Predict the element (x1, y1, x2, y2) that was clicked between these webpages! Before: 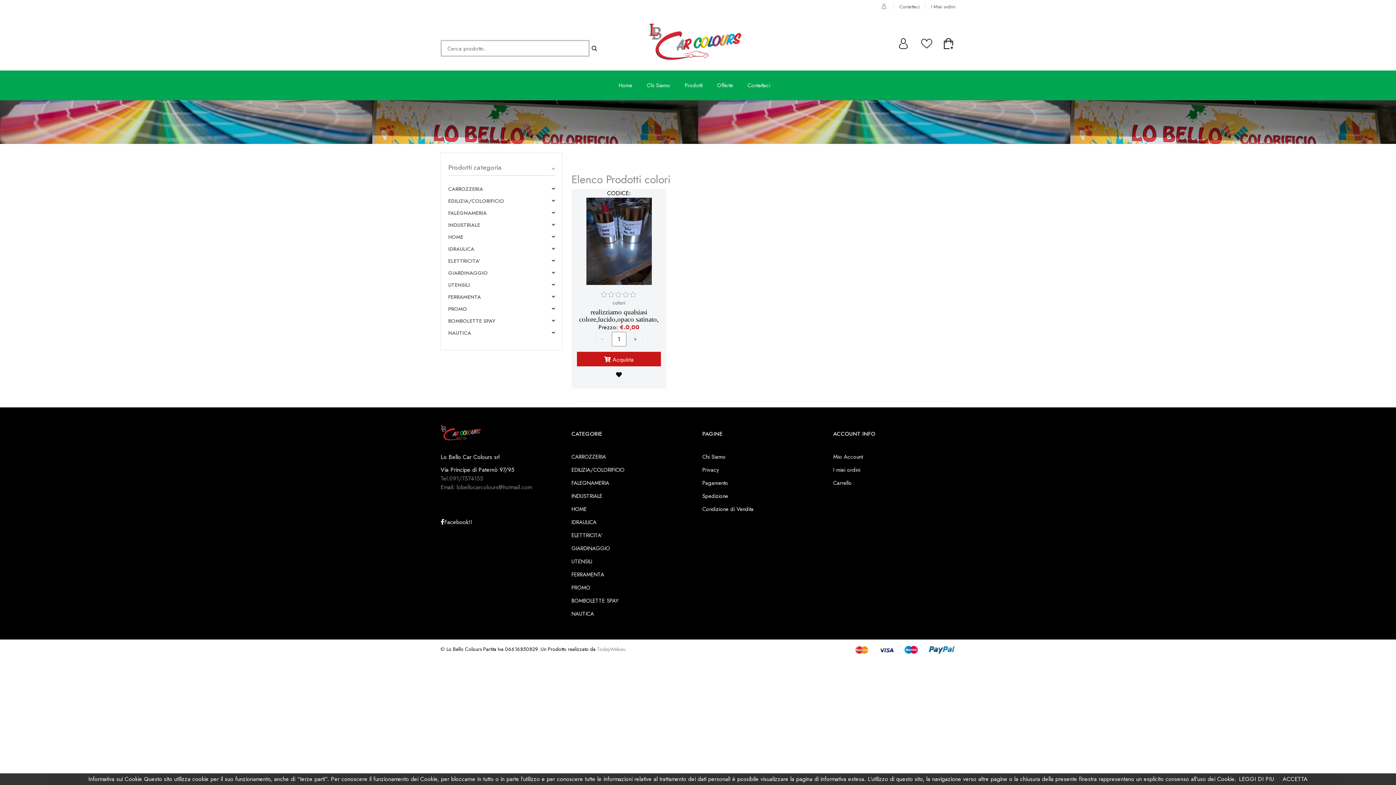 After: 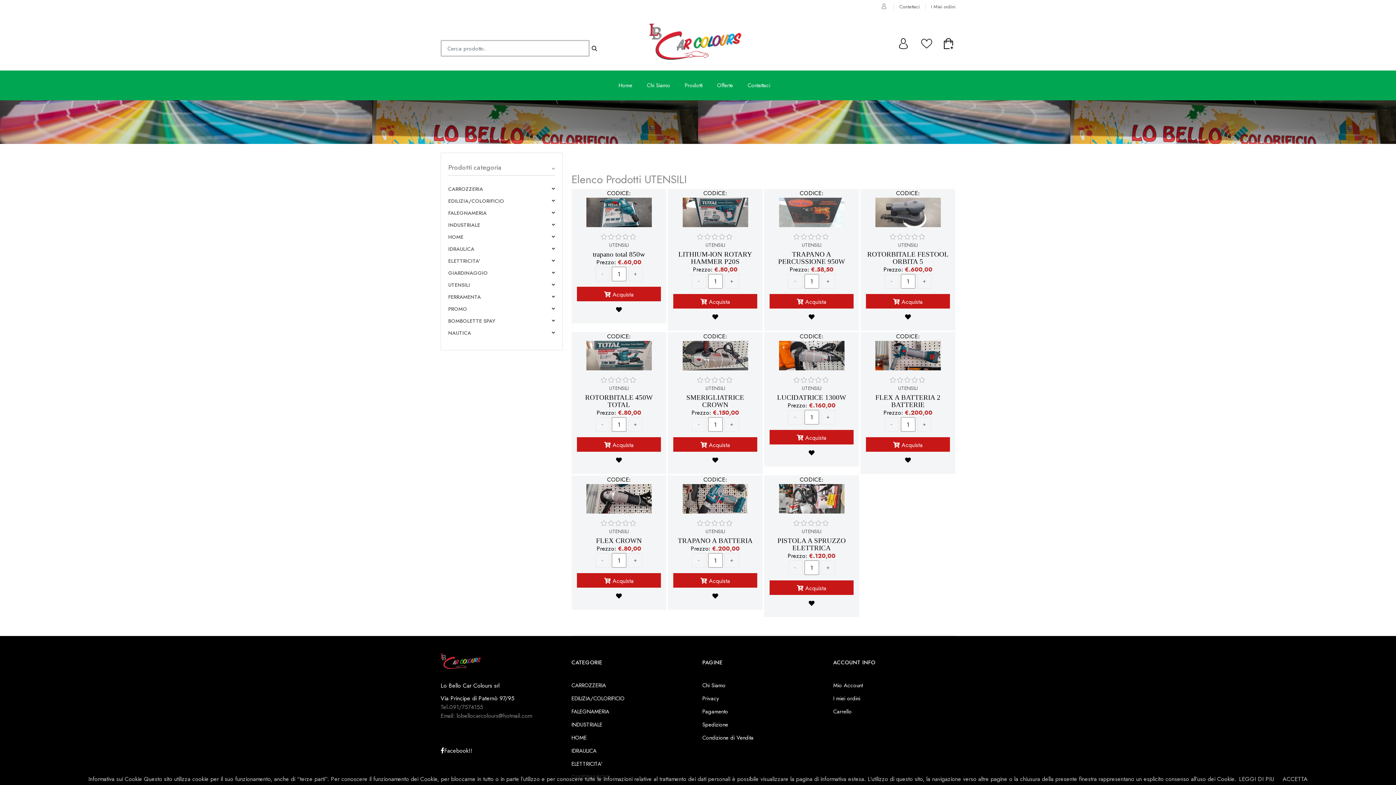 Action: bbox: (571, 556, 592, 566) label: UTENSILI